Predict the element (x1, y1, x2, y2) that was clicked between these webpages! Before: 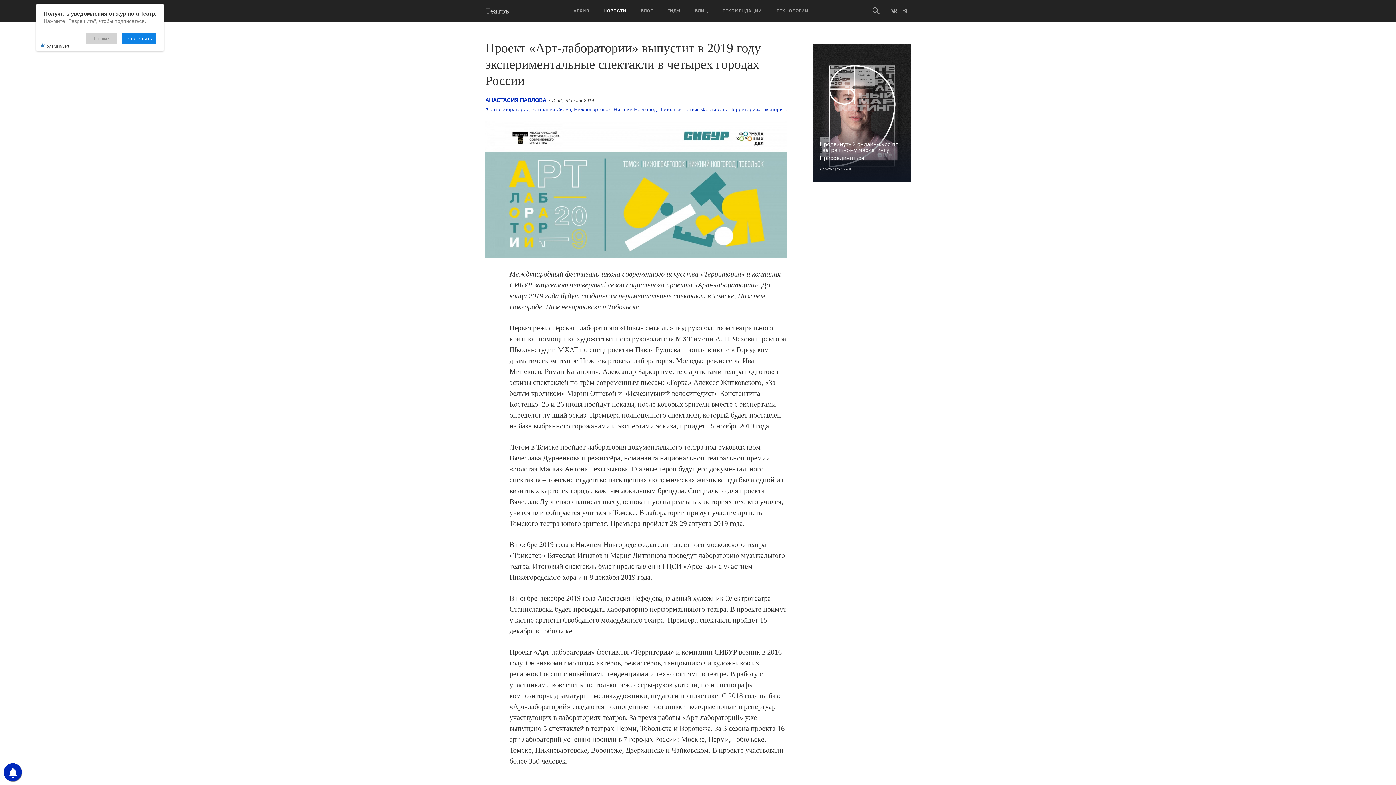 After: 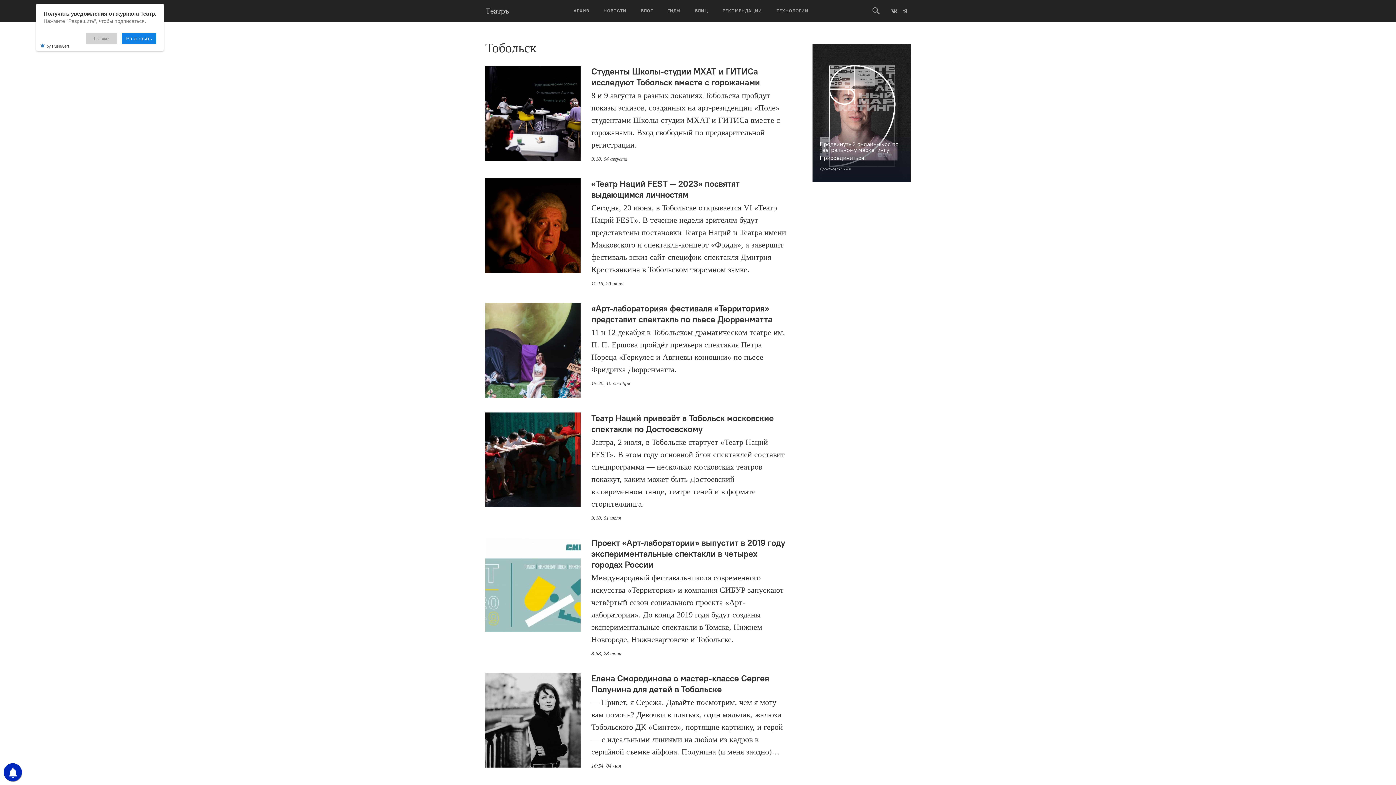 Action: bbox: (660, 106, 681, 112) label: Тобольск